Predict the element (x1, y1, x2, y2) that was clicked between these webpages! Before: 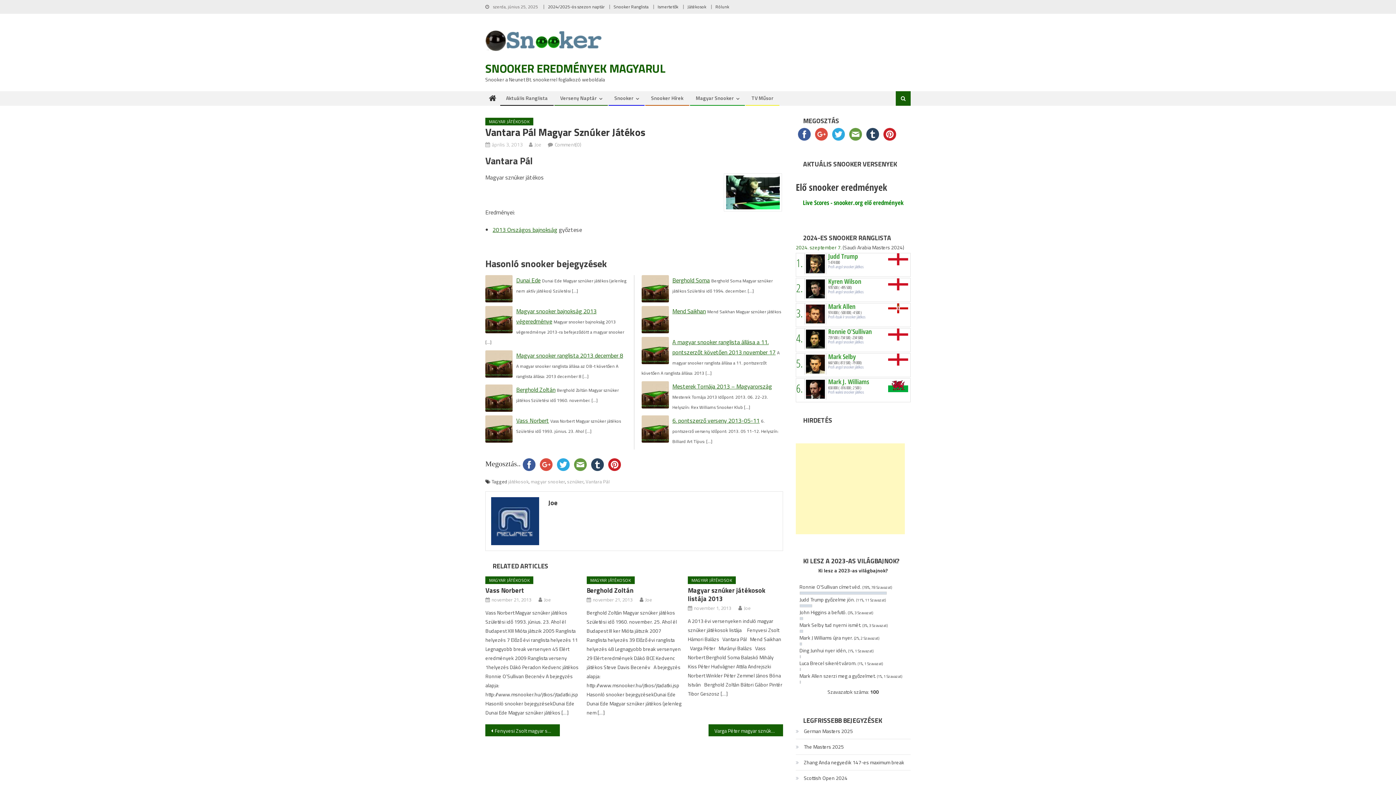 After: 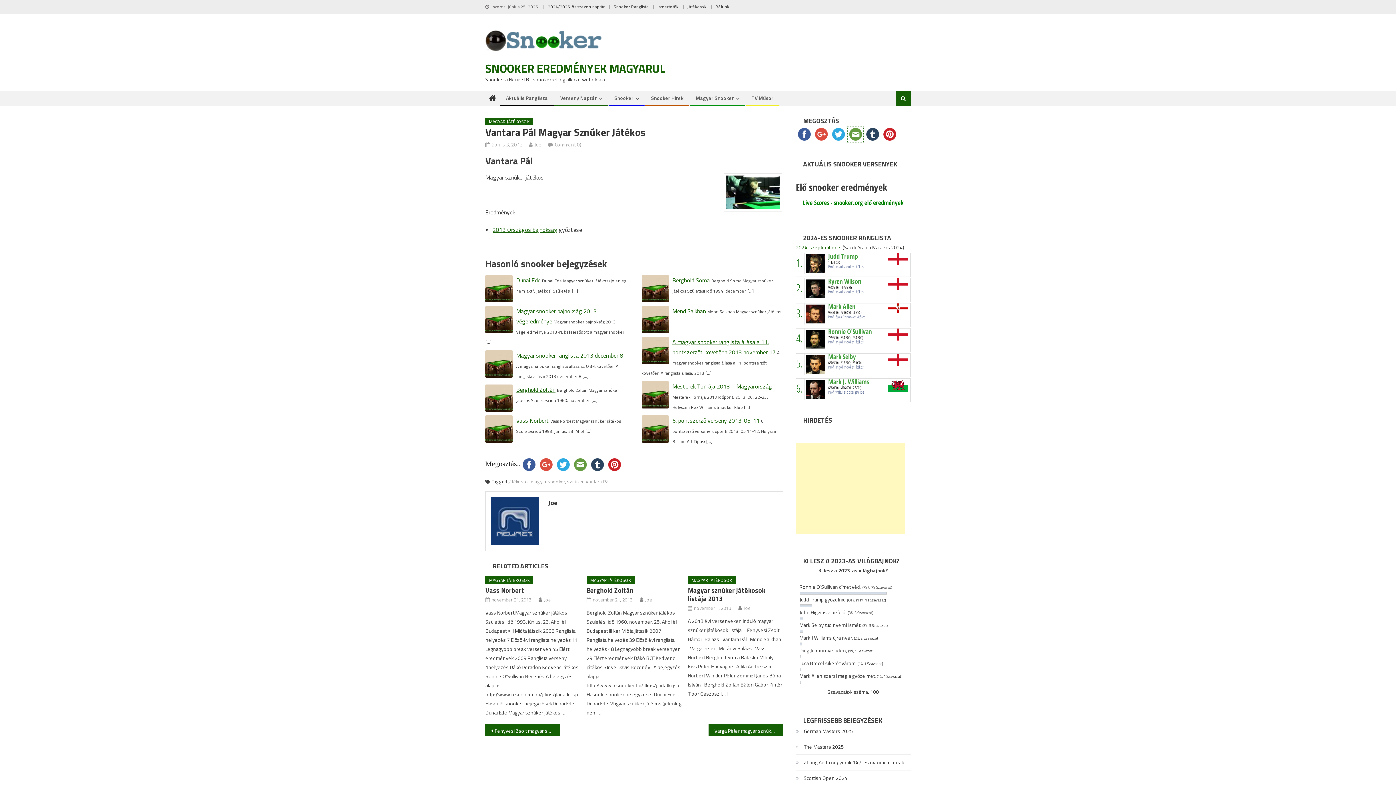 Action: bbox: (847, 129, 864, 137)